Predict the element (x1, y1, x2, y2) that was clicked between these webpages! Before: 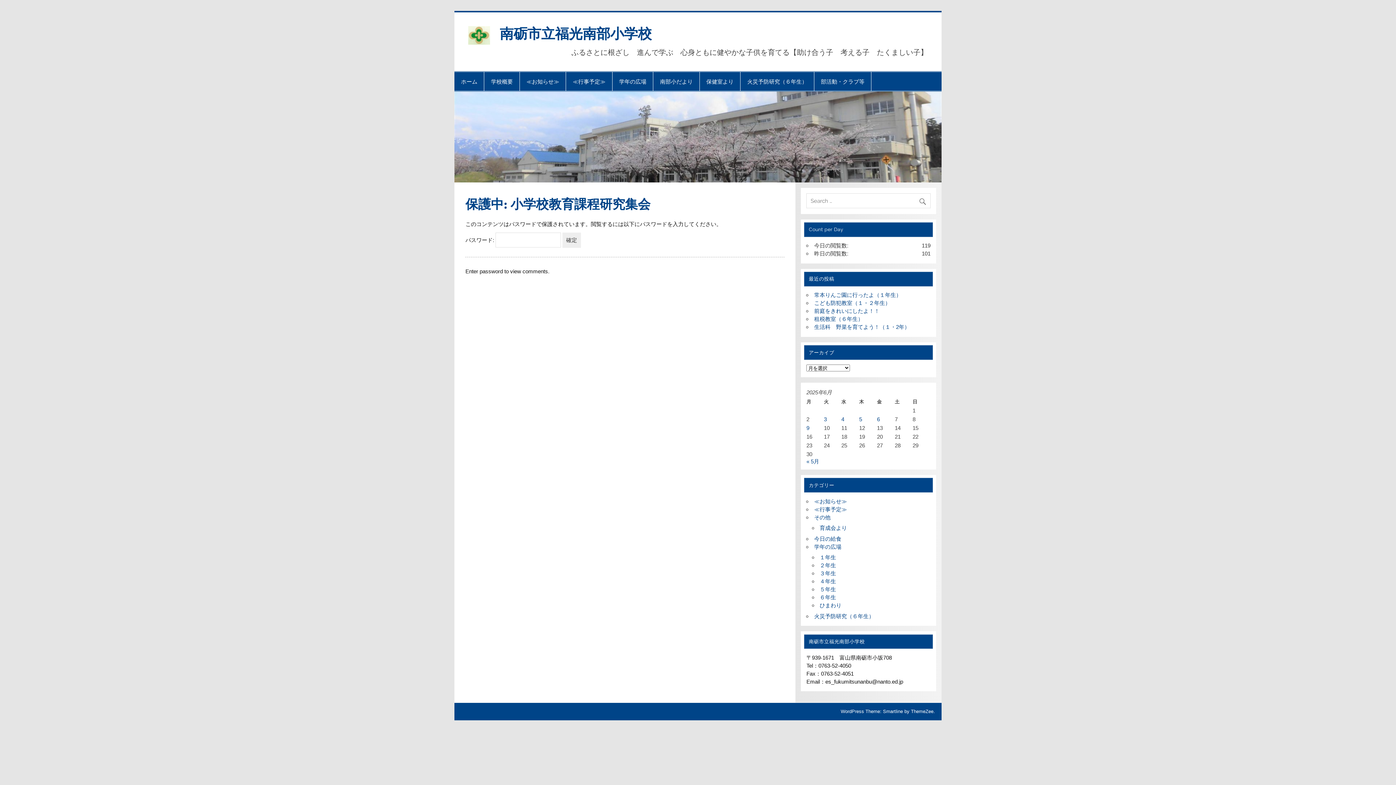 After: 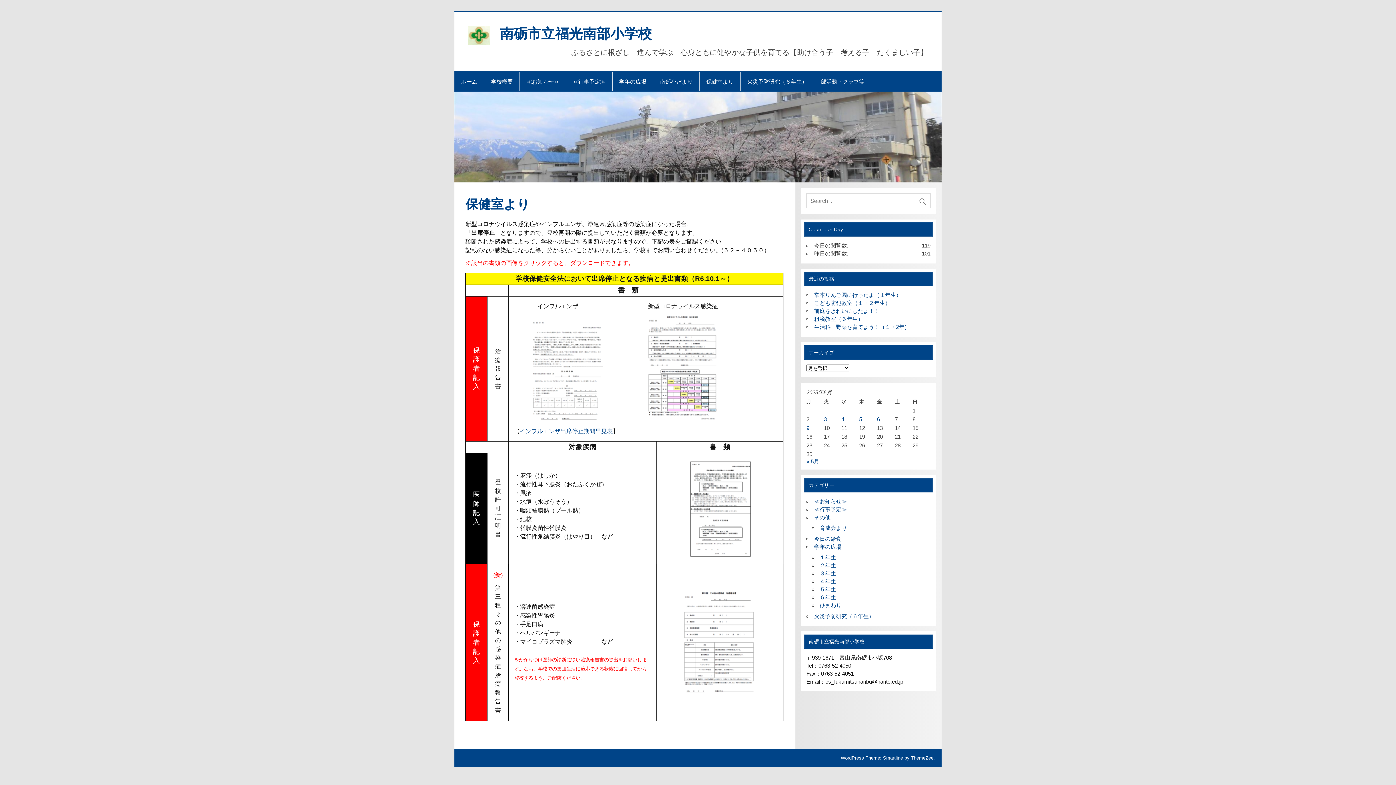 Action: label: 保健室より bbox: (699, 72, 740, 90)